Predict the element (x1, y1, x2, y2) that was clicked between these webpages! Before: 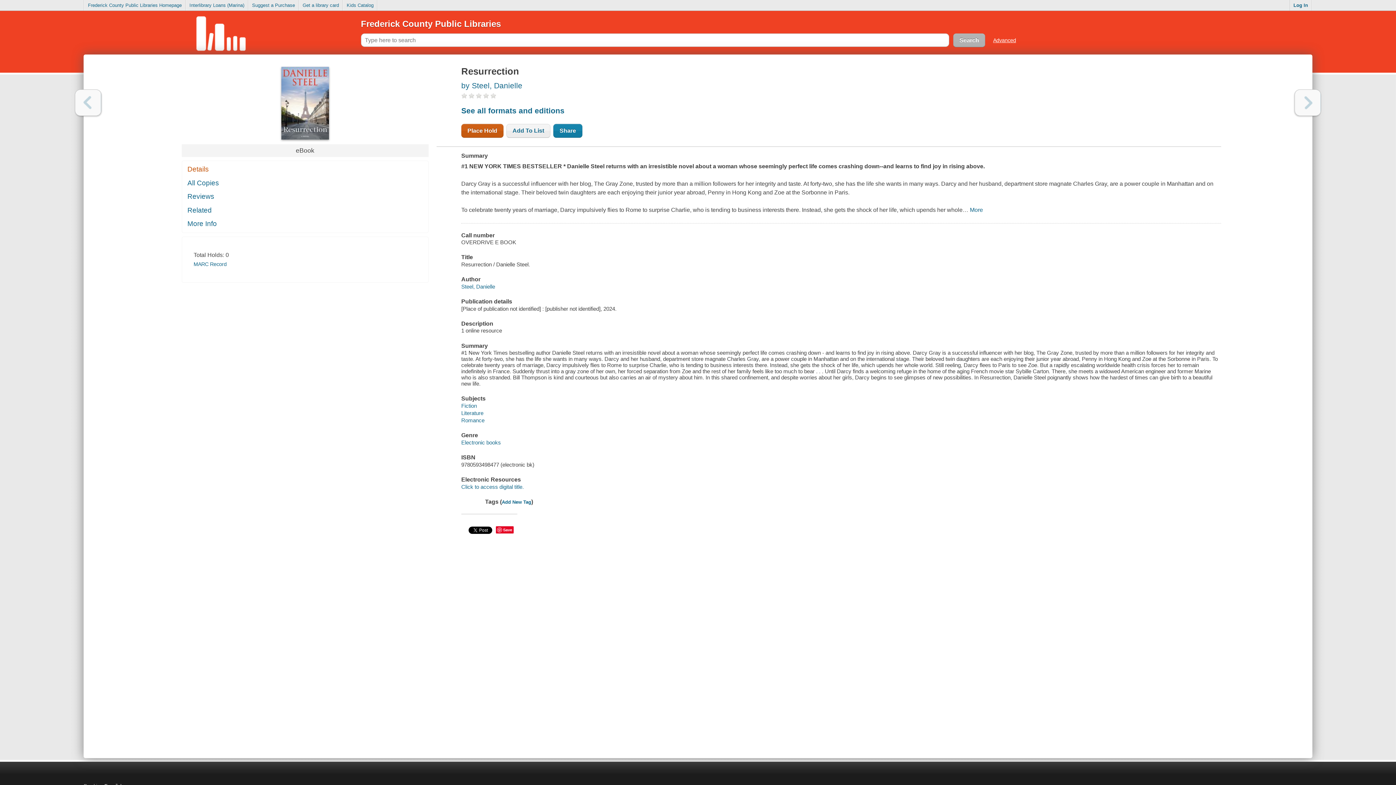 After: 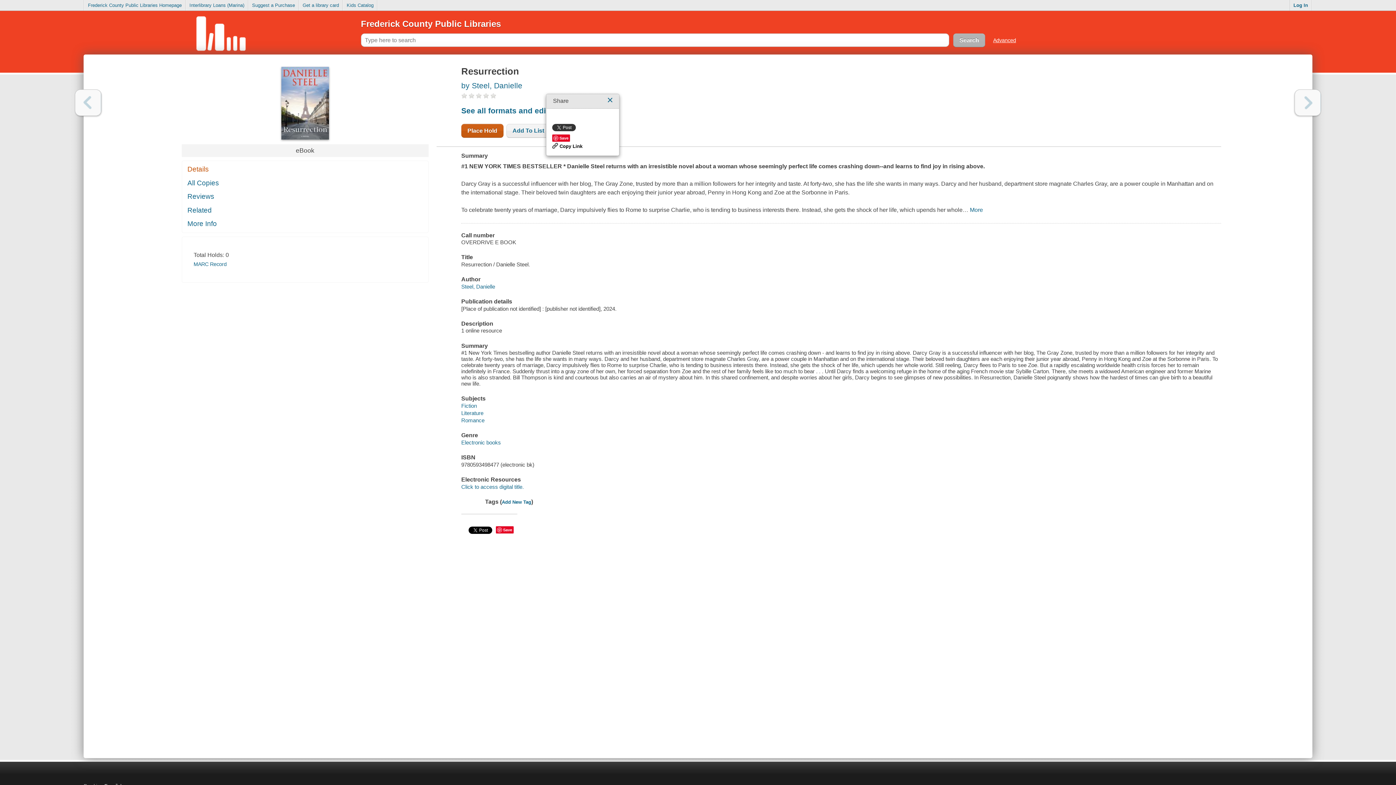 Action: label: Share bbox: (553, 123, 582, 137)